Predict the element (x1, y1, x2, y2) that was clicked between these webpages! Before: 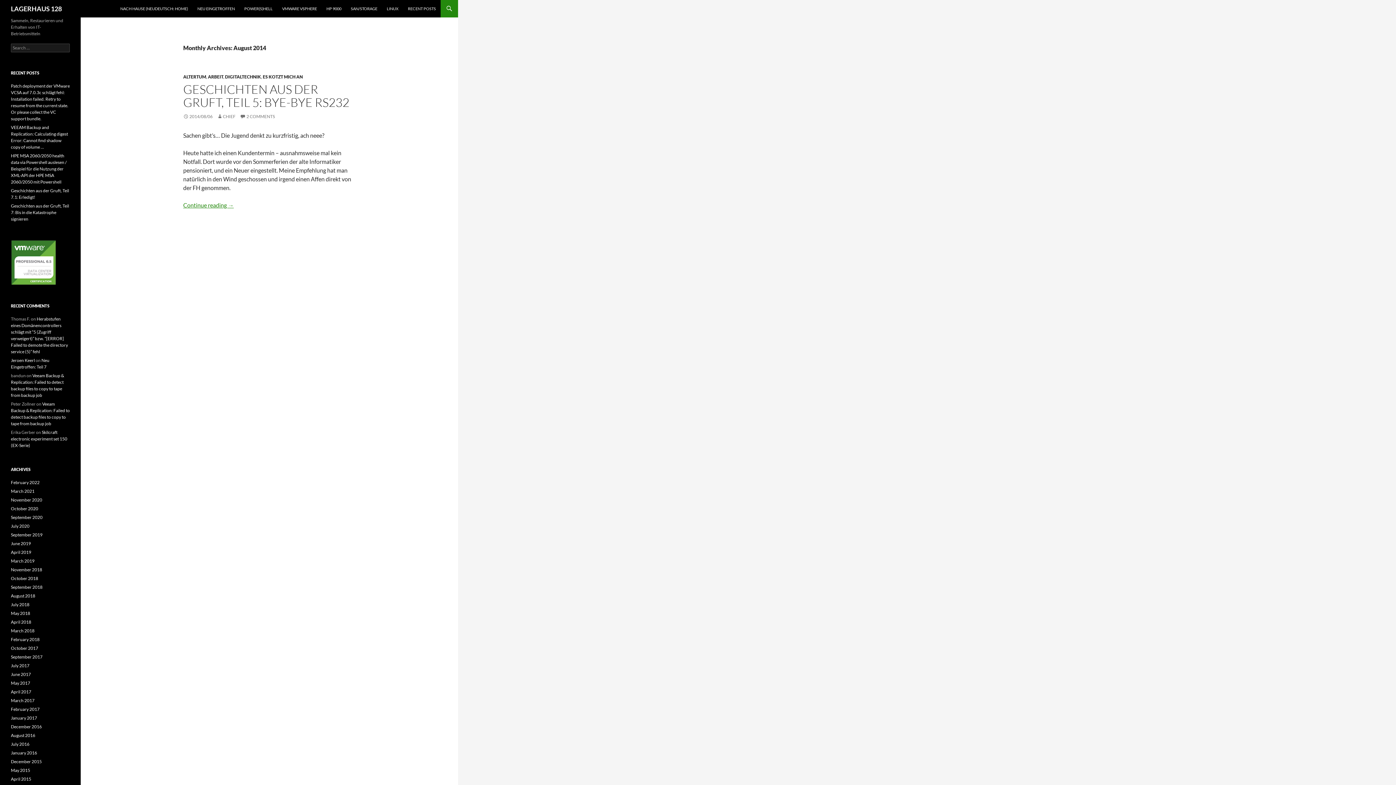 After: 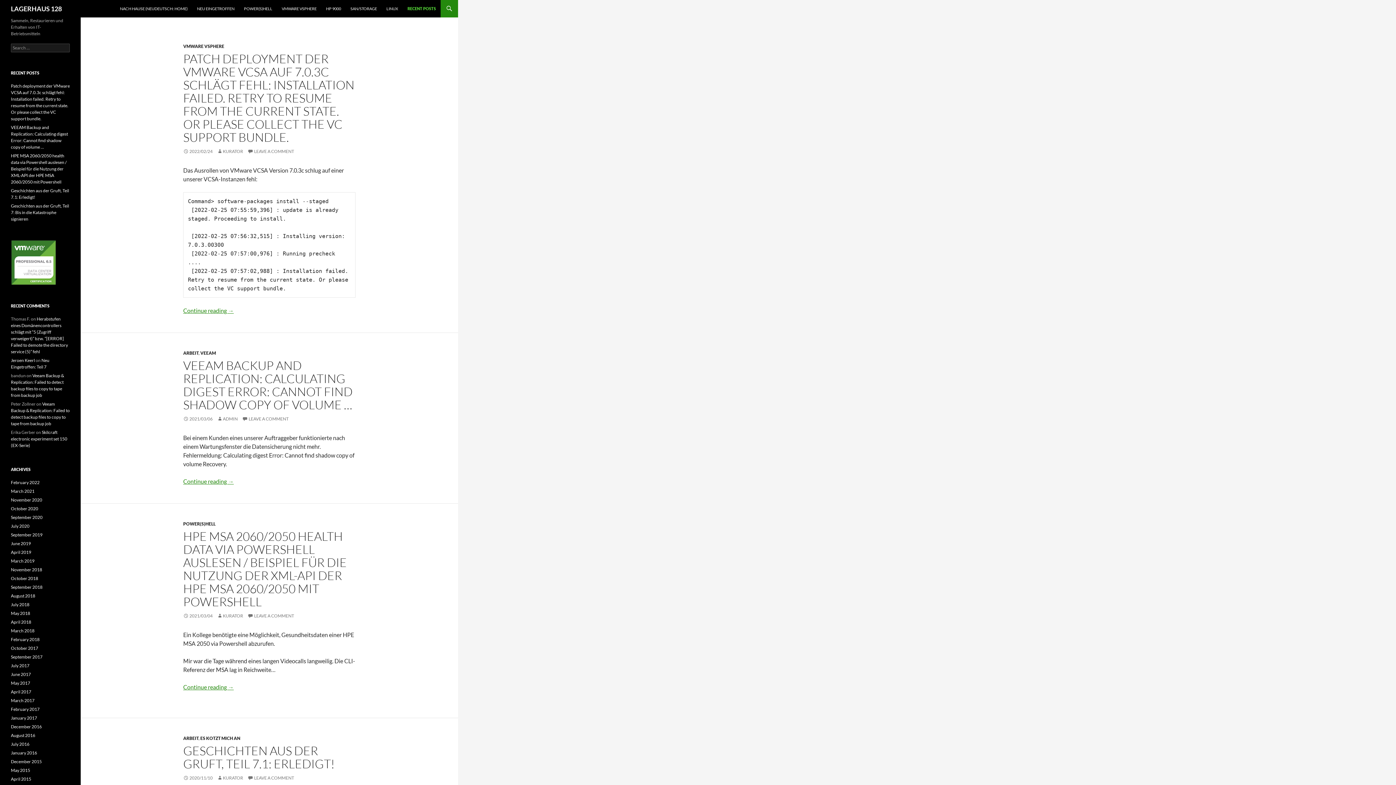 Action: bbox: (403, 0, 440, 17) label: RECENT POSTS